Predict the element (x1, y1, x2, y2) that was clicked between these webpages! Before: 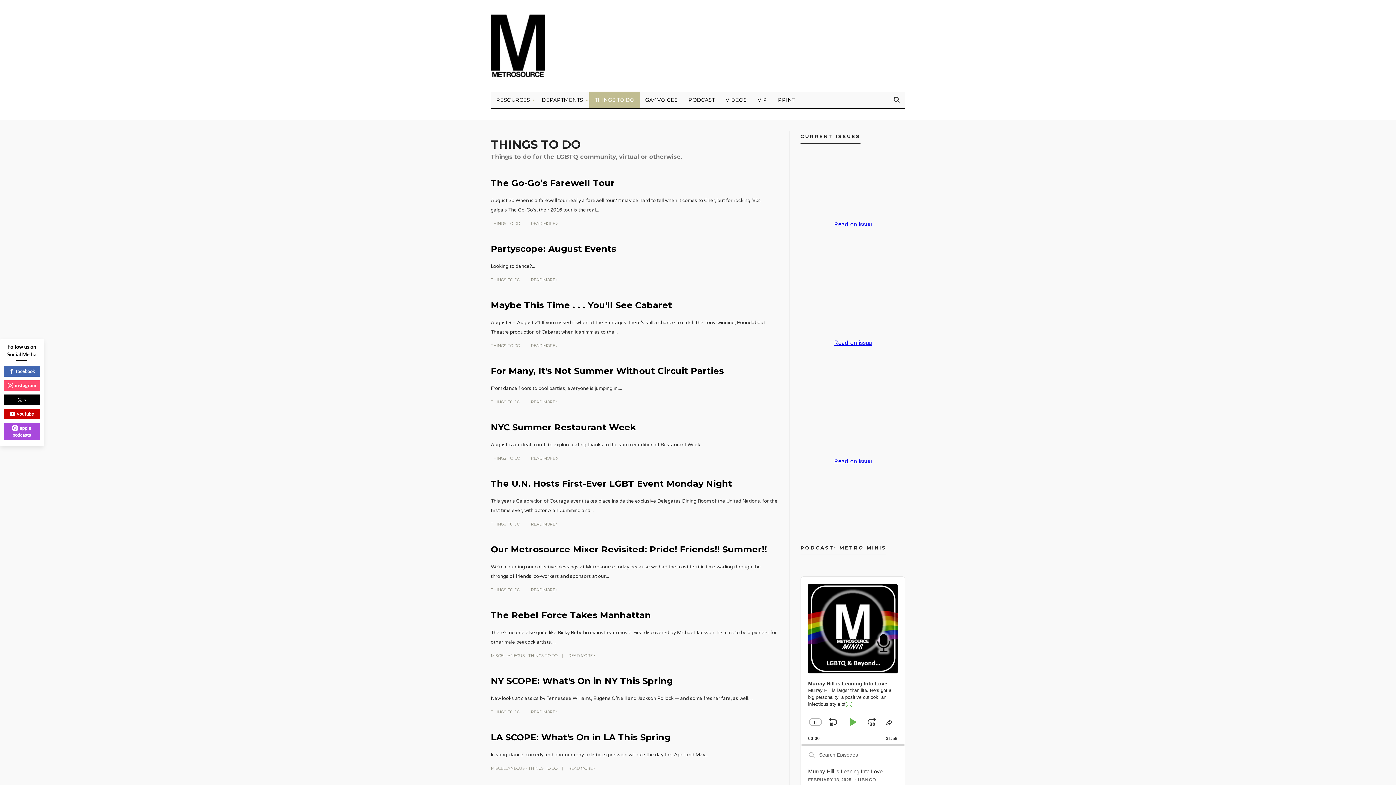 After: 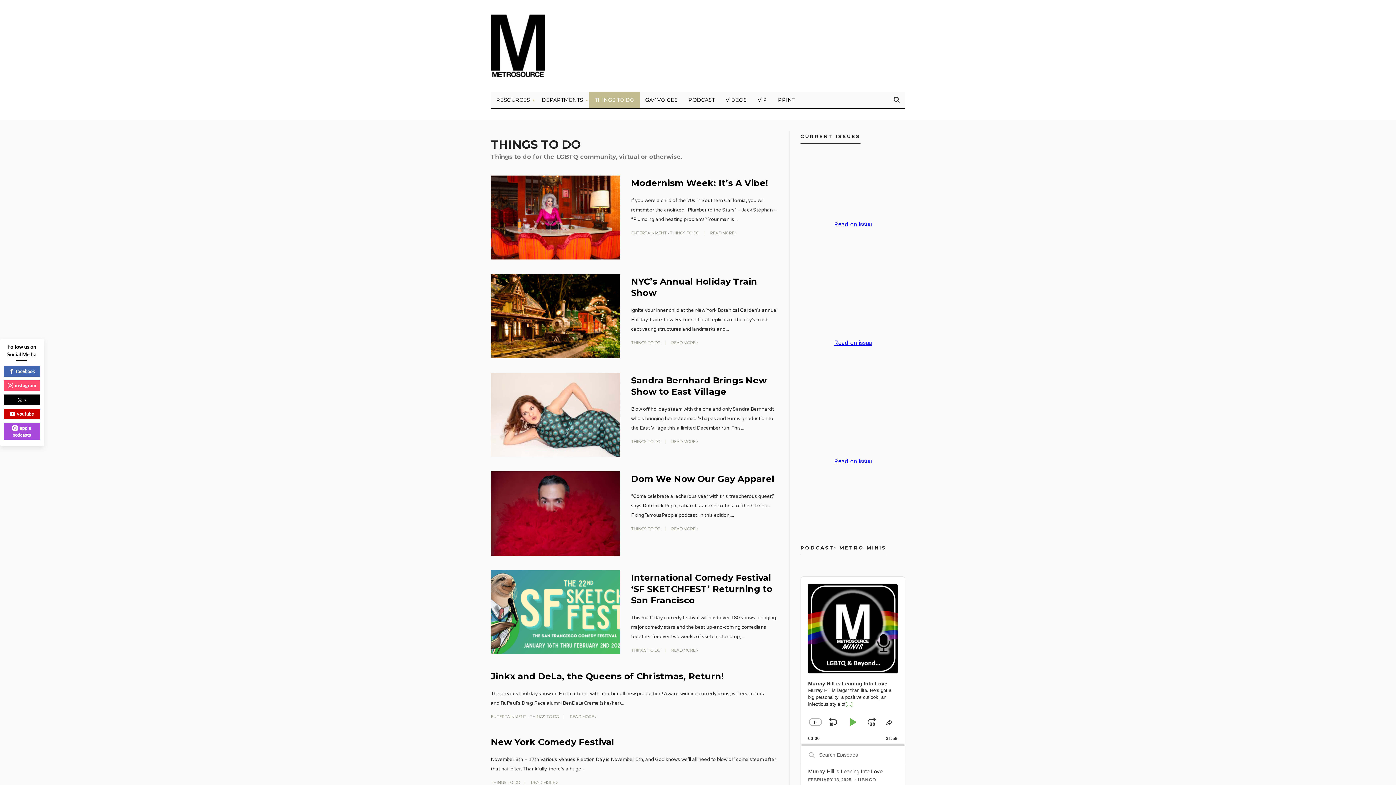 Action: label: THINGS TO DO bbox: (490, 221, 520, 226)